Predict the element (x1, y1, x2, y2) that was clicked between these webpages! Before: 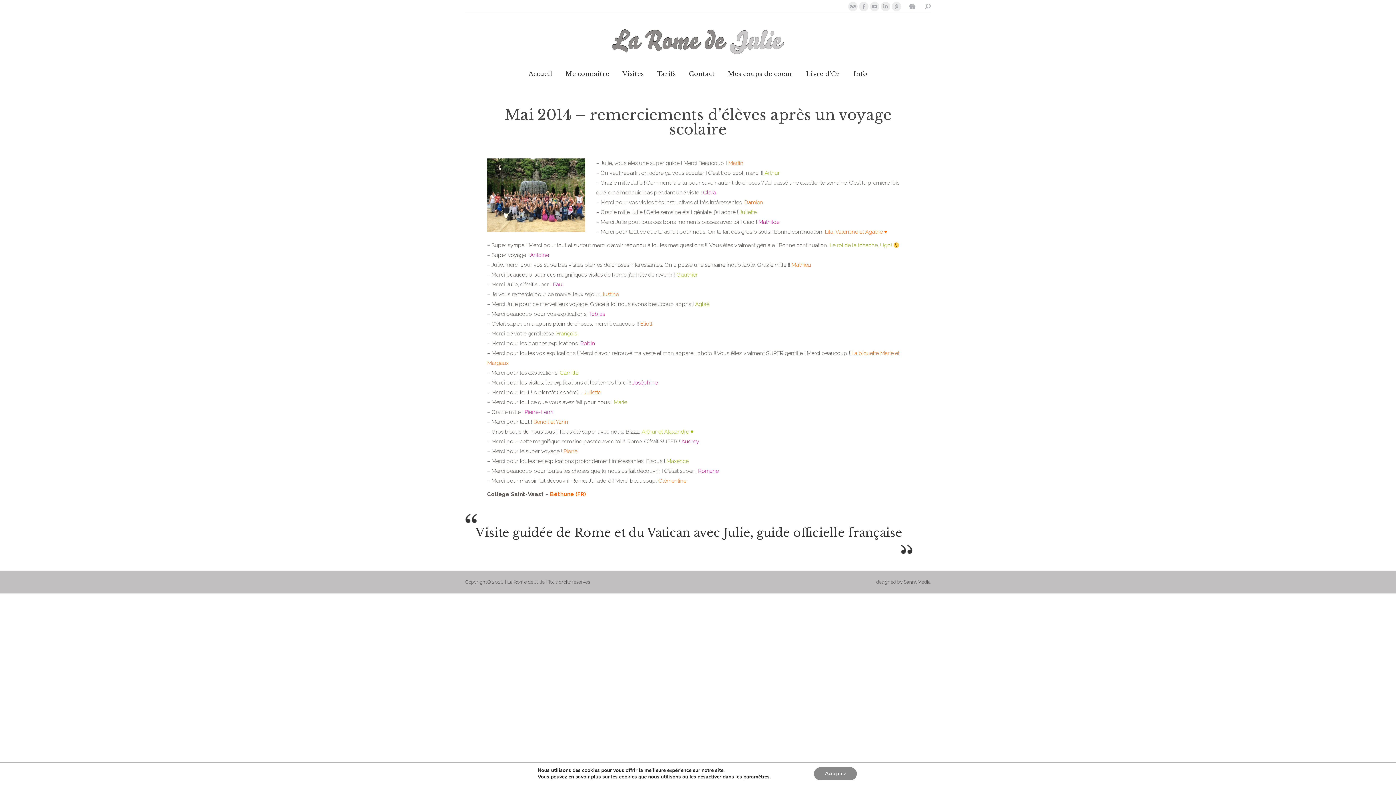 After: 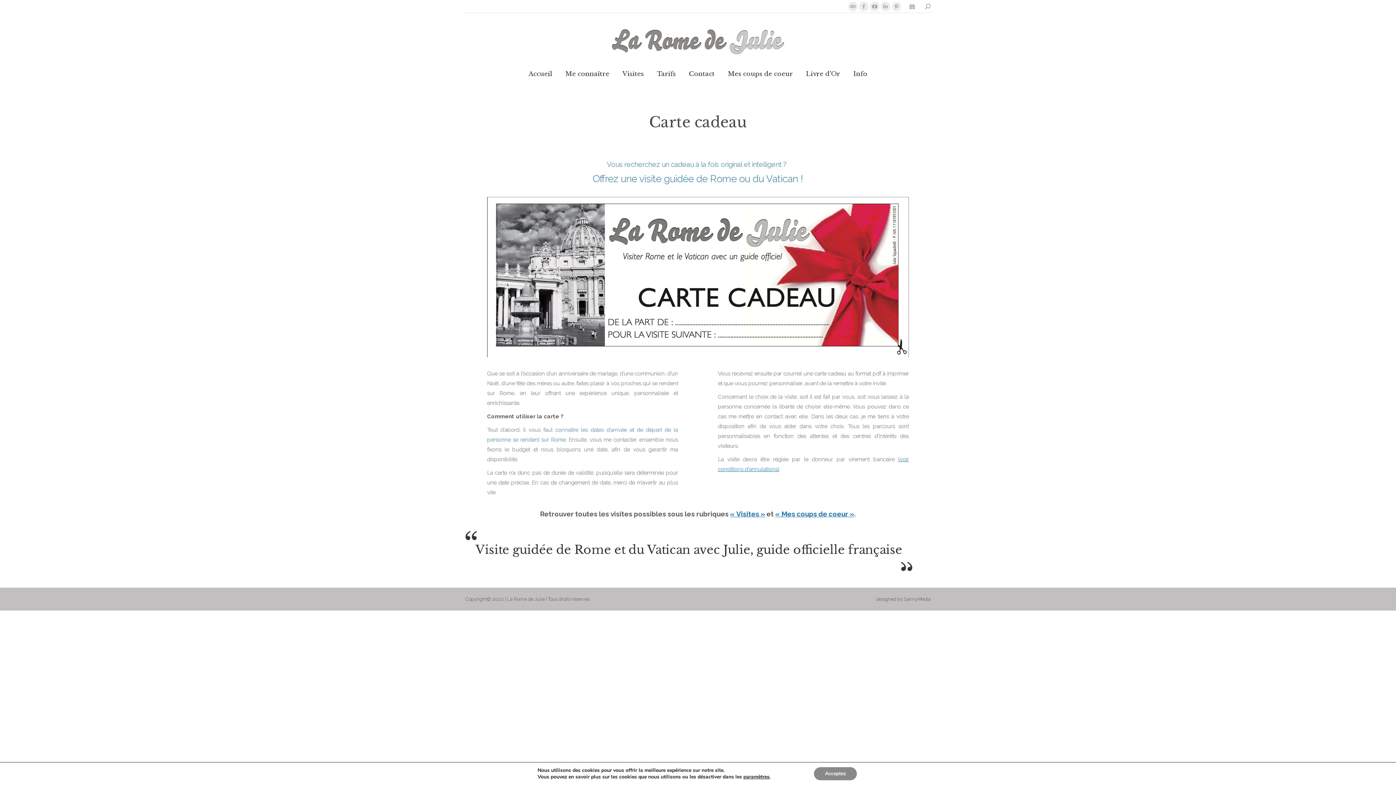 Action: bbox: (908, 3, 917, 10)